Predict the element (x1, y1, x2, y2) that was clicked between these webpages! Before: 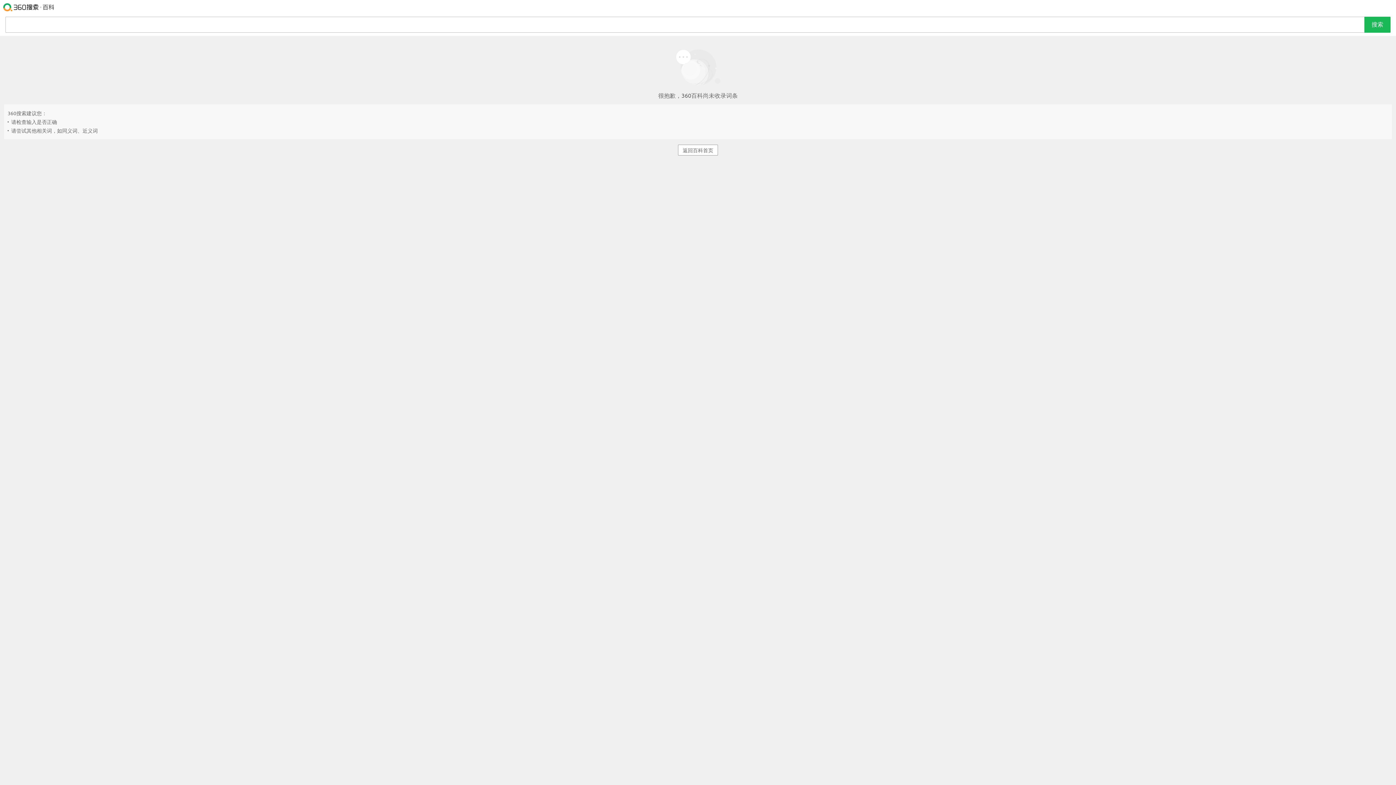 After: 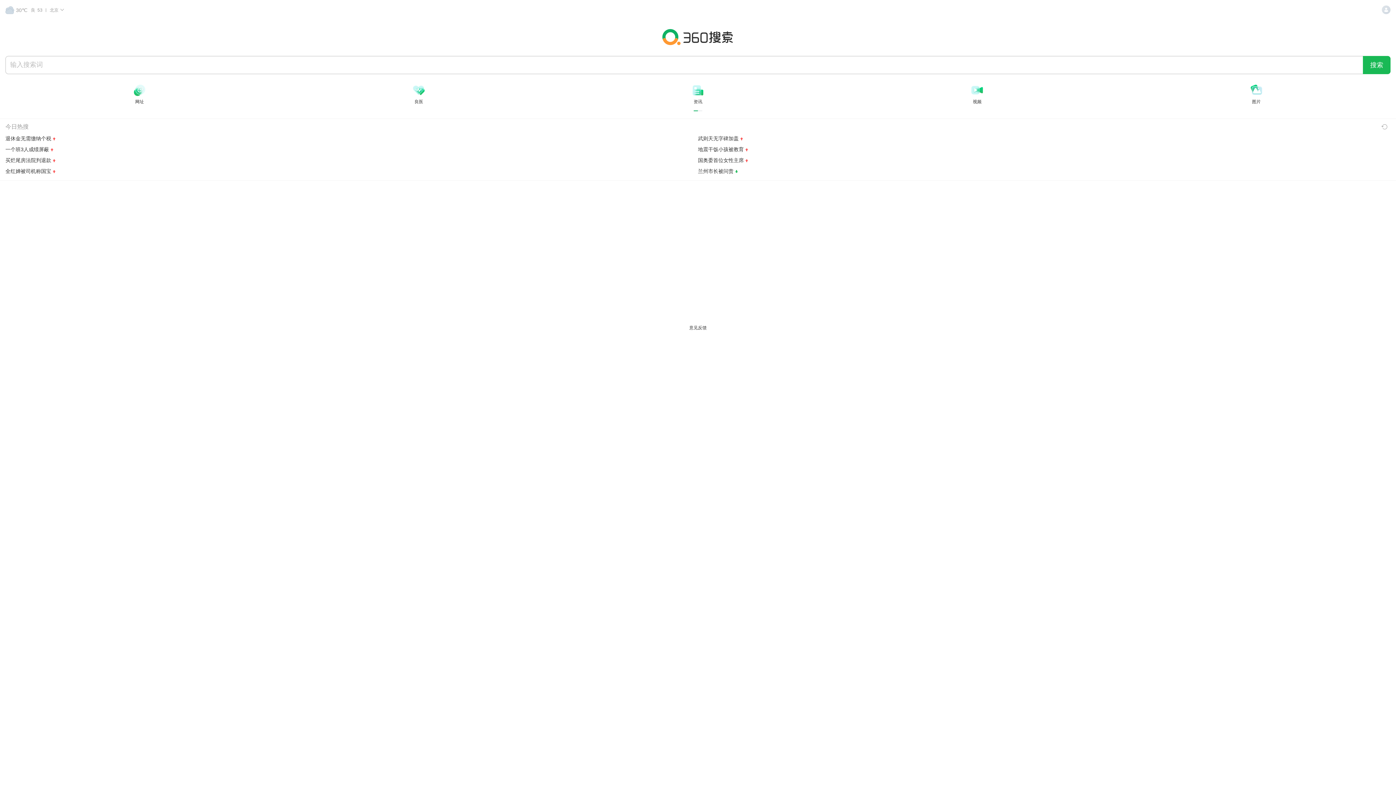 Action: bbox: (3, -18, 54, 34)